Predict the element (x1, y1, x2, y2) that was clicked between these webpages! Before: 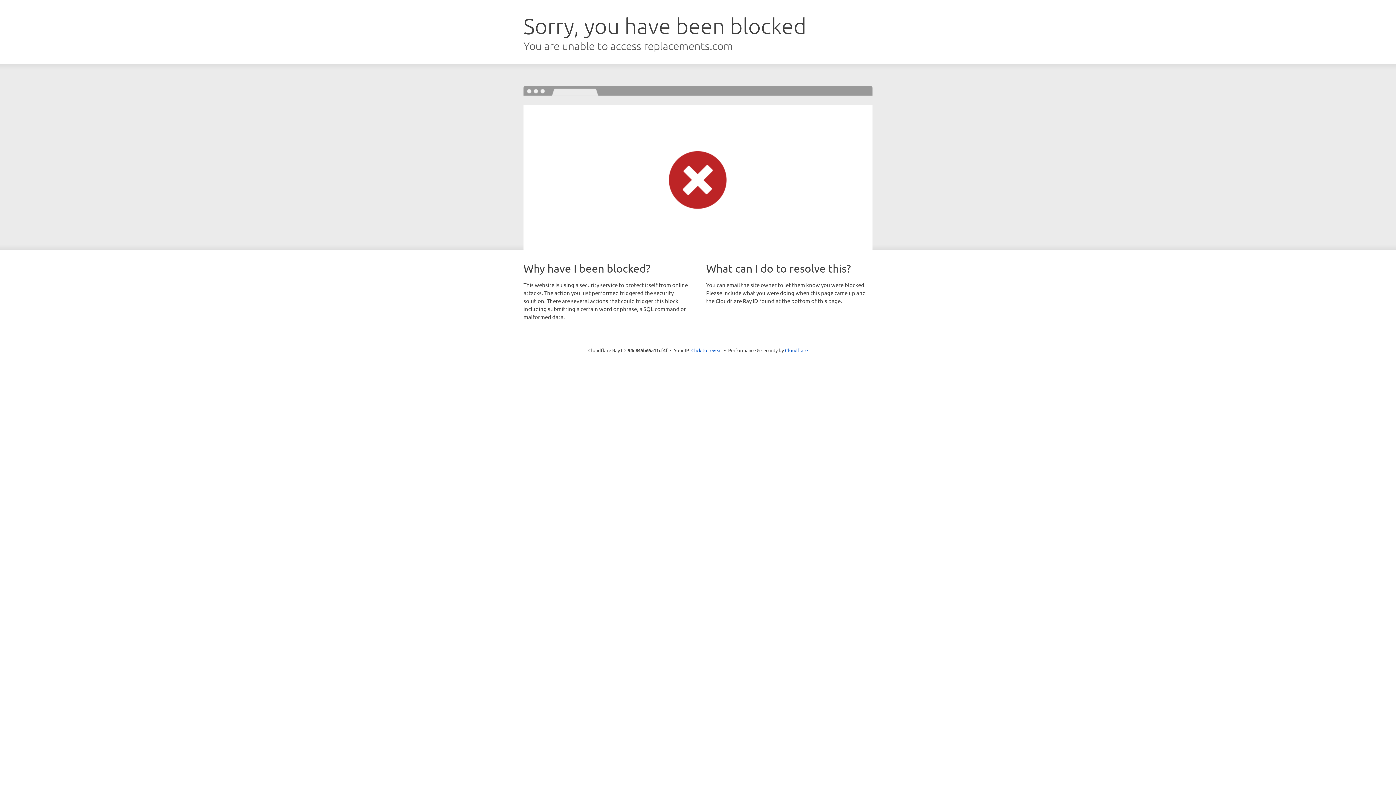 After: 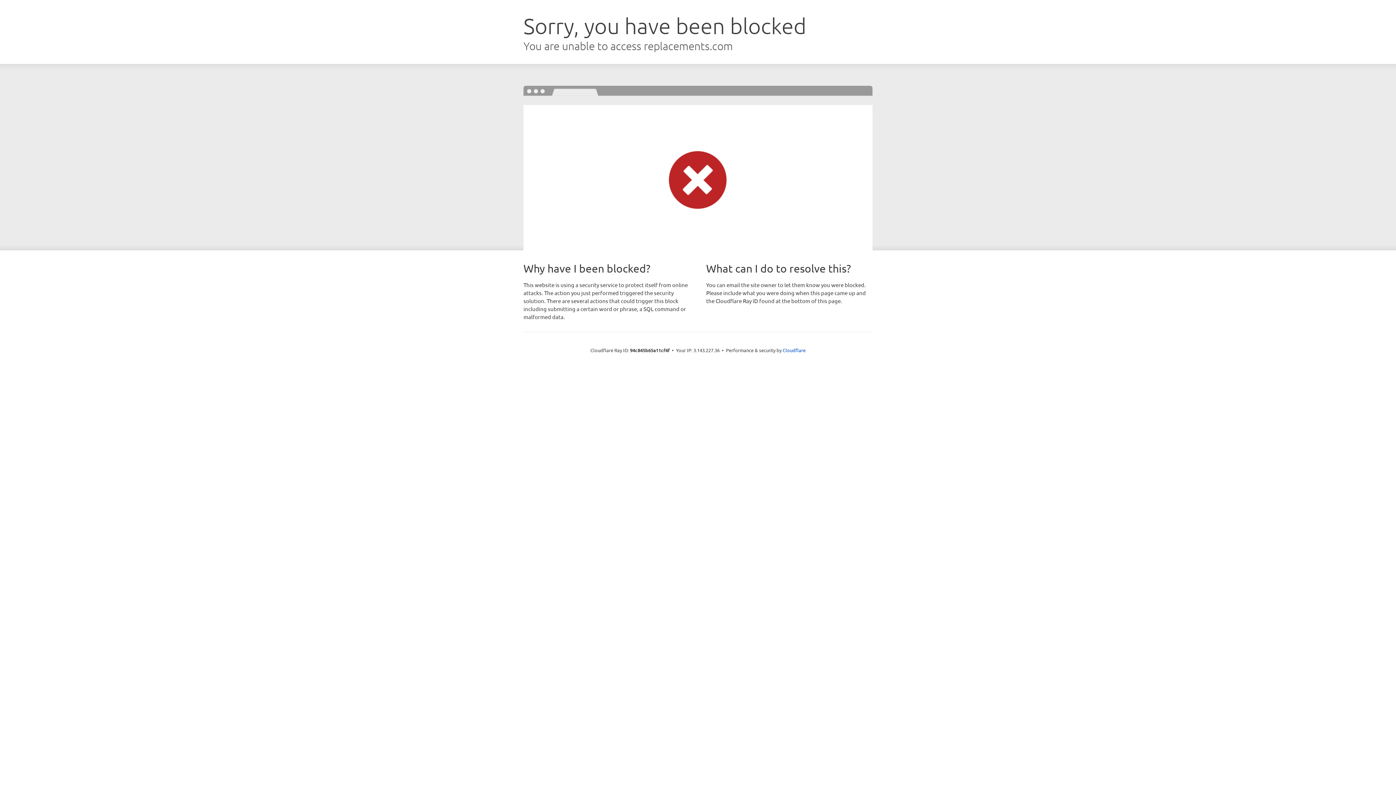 Action: bbox: (691, 346, 722, 353) label: Click to reveal